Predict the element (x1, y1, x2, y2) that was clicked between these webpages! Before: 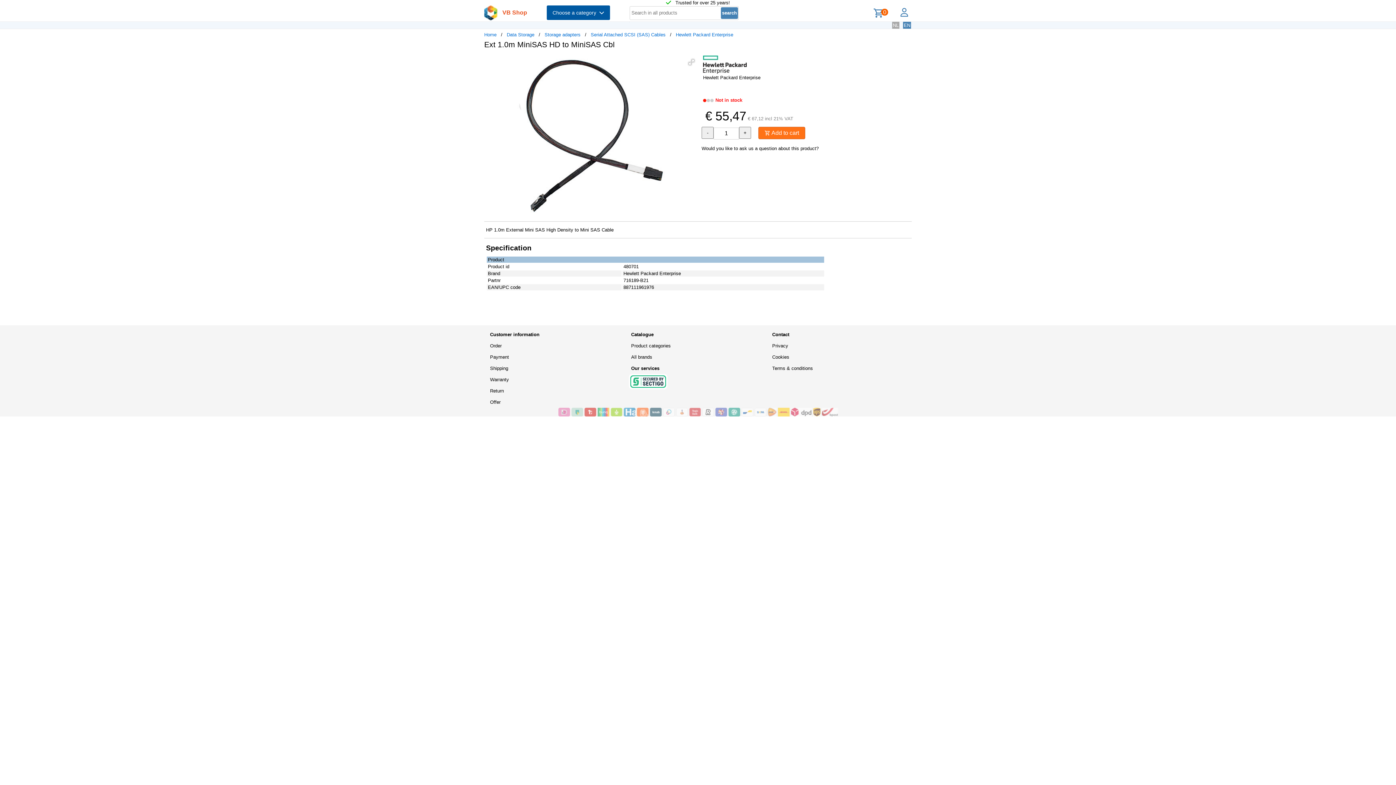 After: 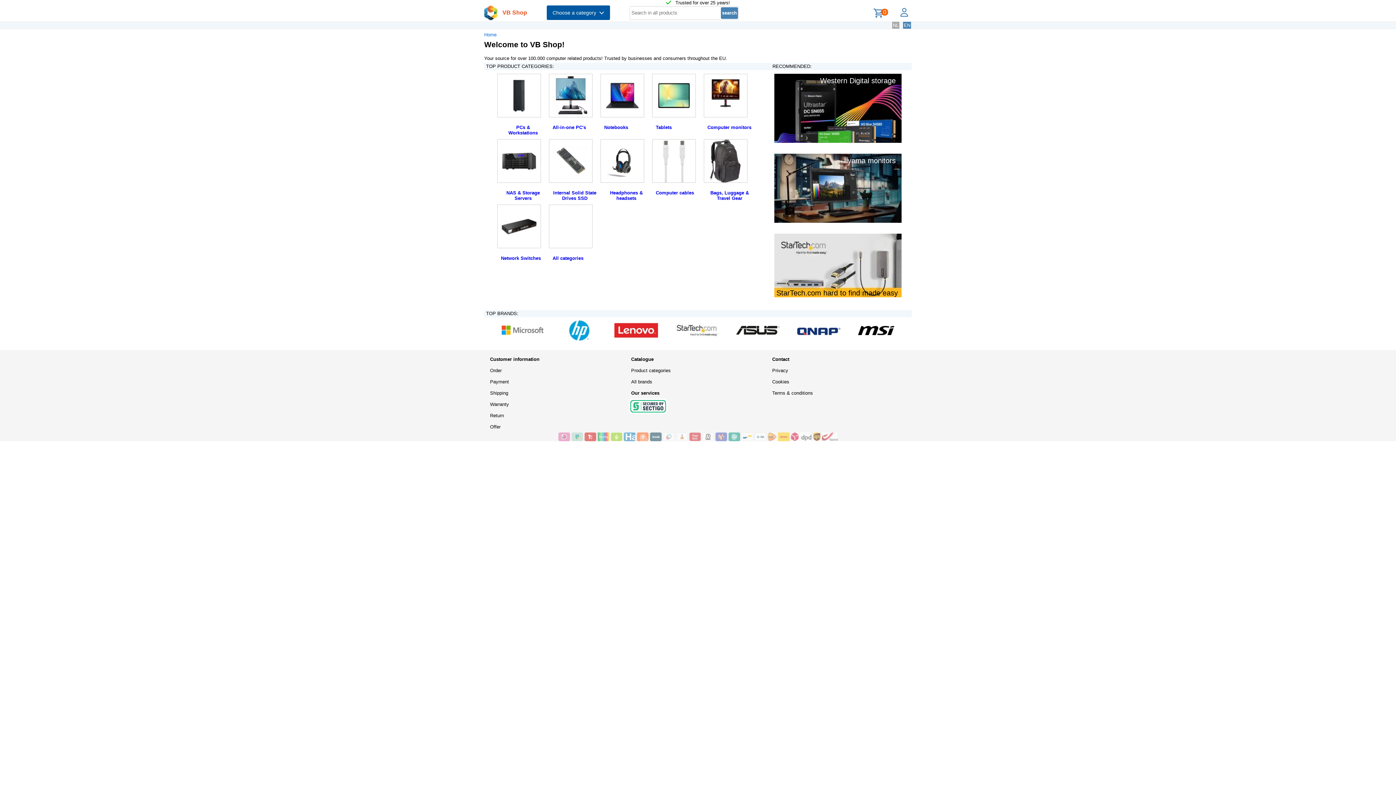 Action: bbox: (484, 32, 496, 37) label: Home